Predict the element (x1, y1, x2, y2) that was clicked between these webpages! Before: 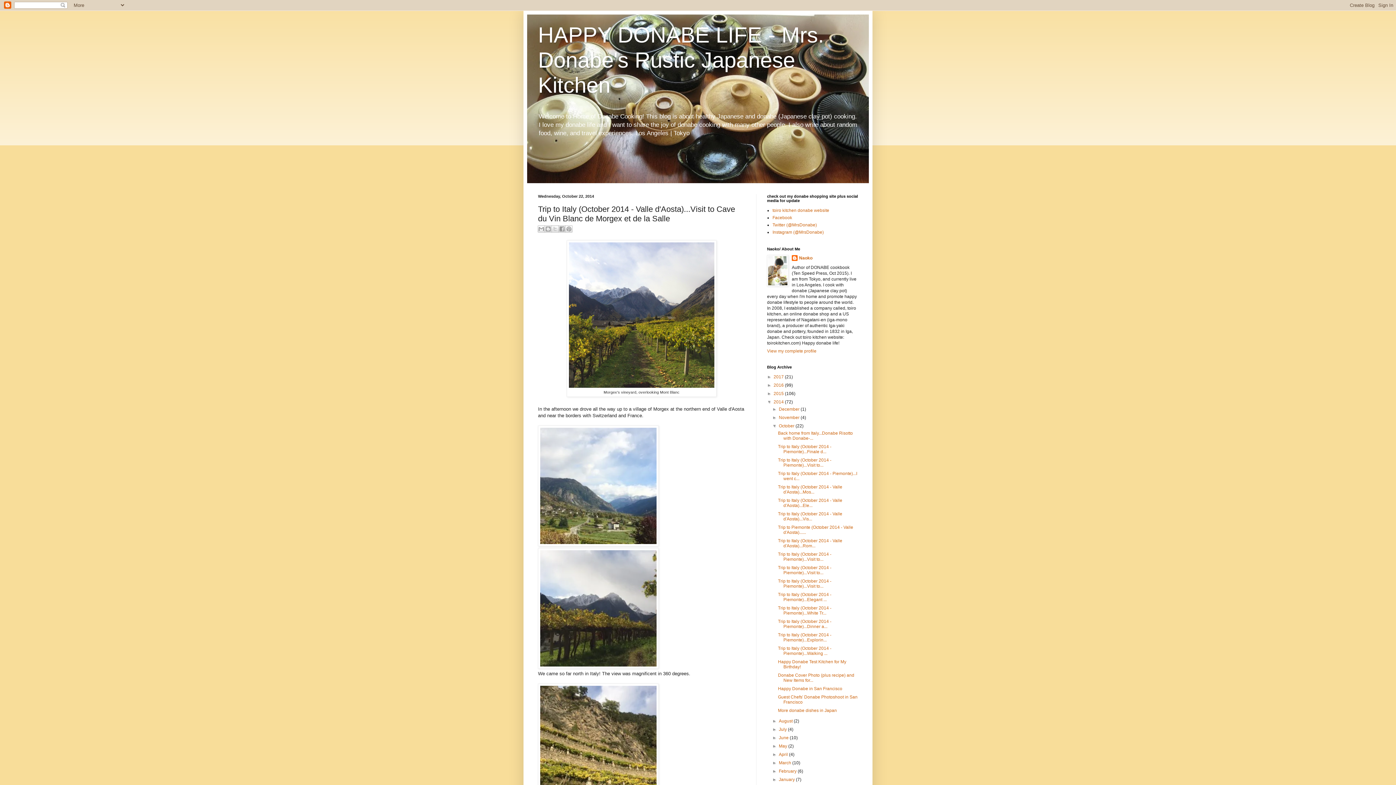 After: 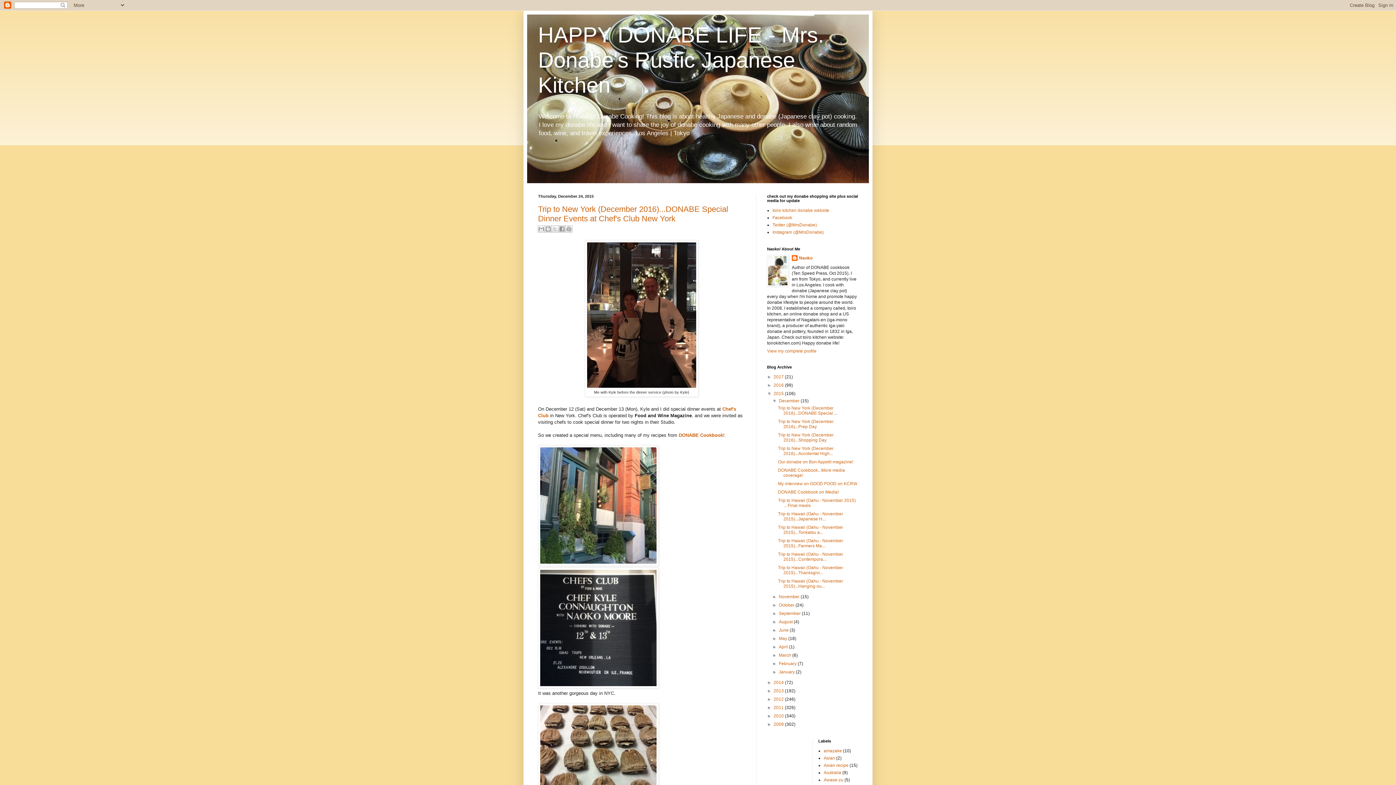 Action: label: 2015  bbox: (773, 391, 785, 396)